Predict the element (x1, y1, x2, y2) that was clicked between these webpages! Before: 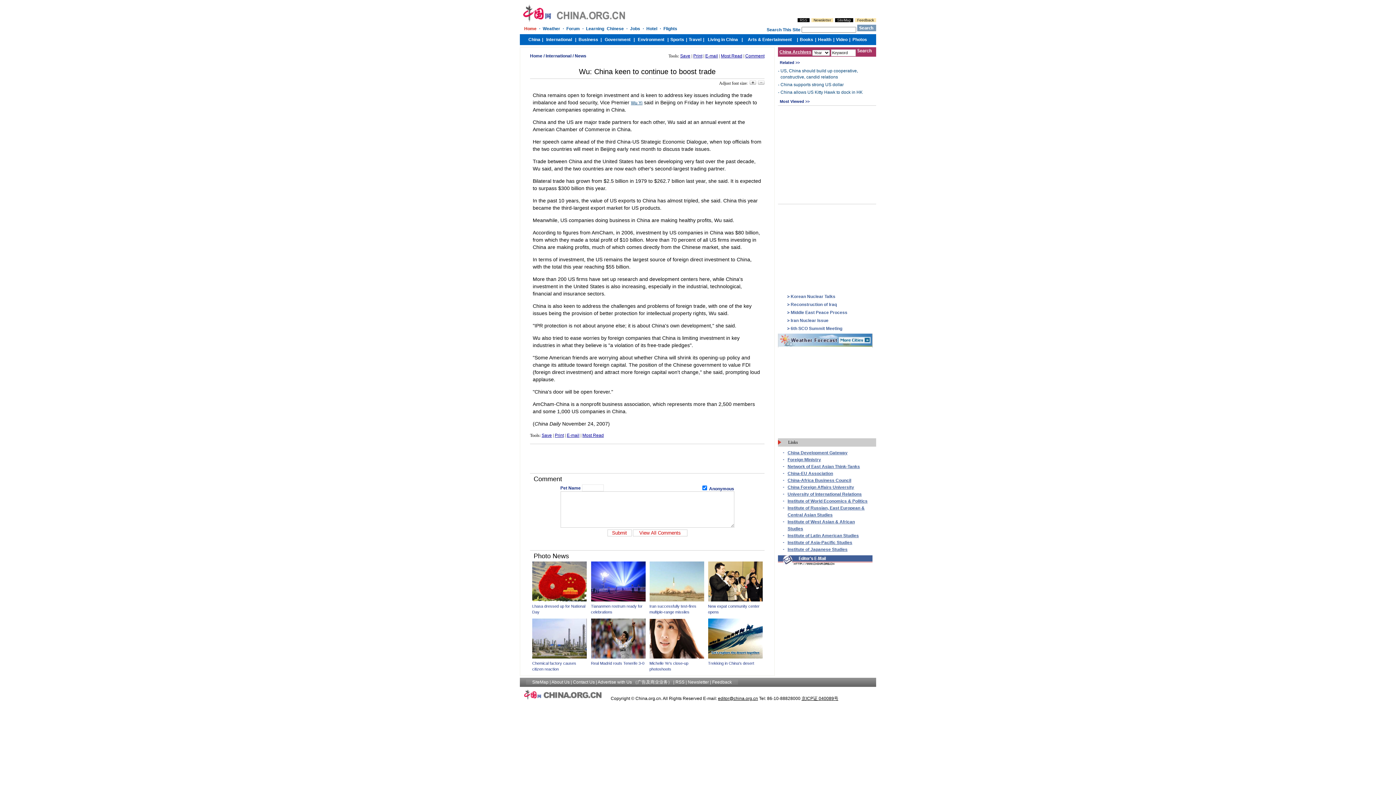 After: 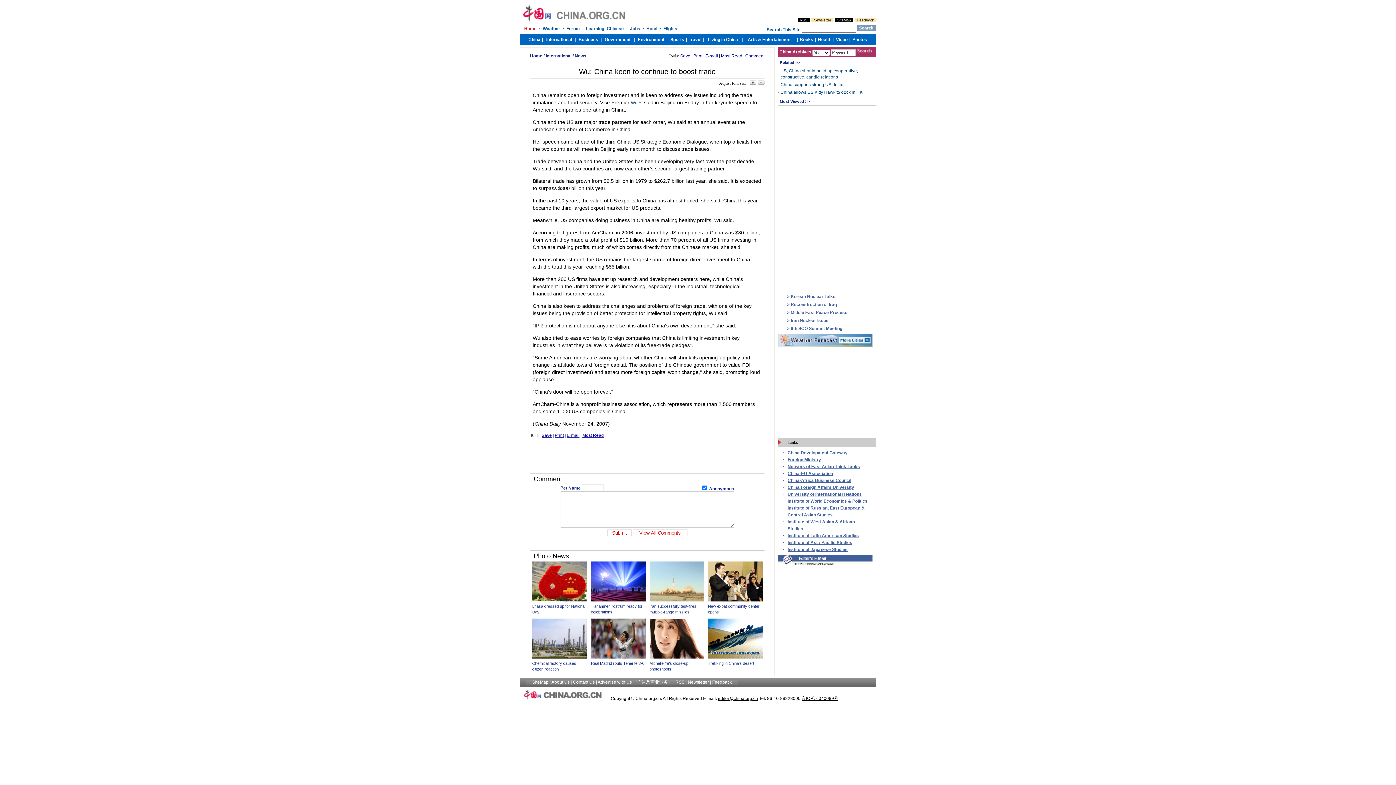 Action: bbox: (631, 100, 642, 105) label: Wu Yi